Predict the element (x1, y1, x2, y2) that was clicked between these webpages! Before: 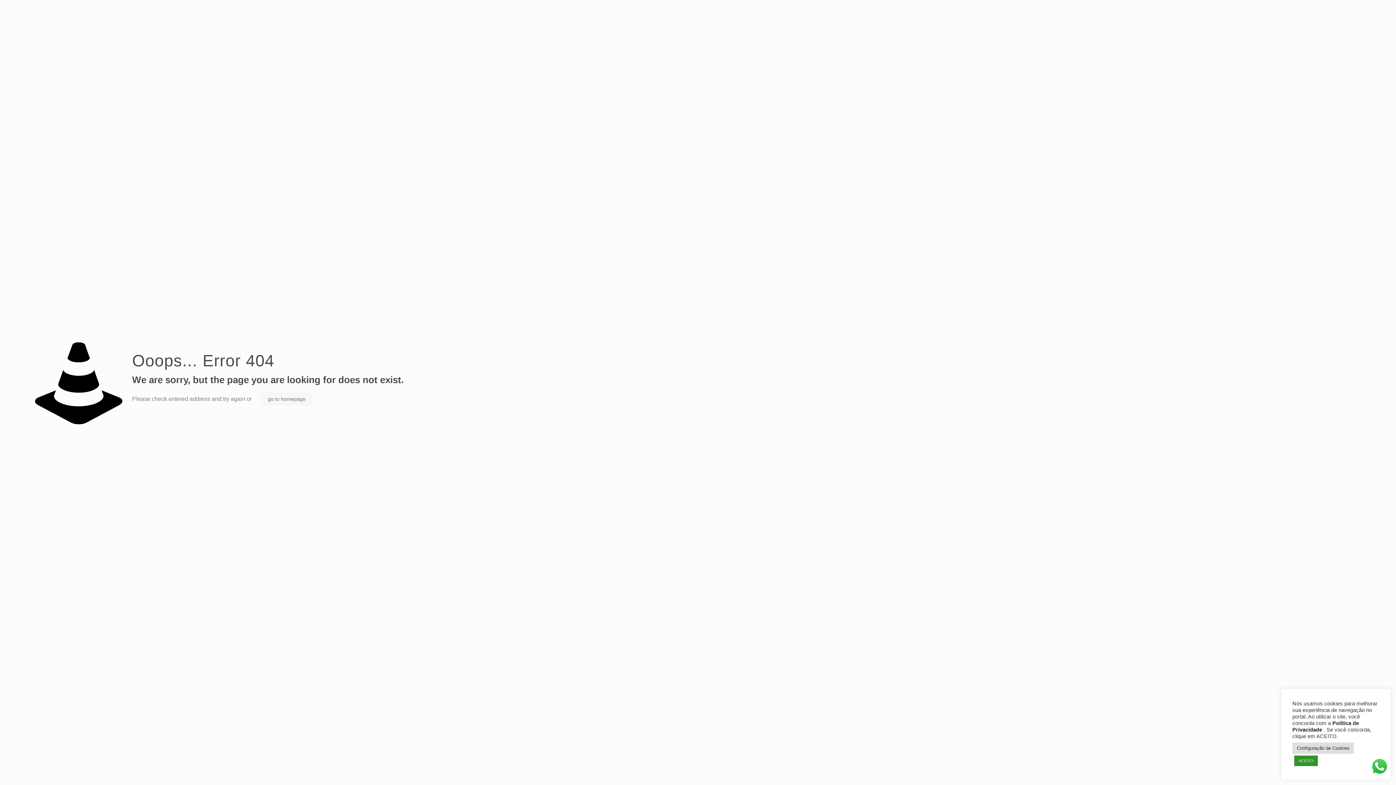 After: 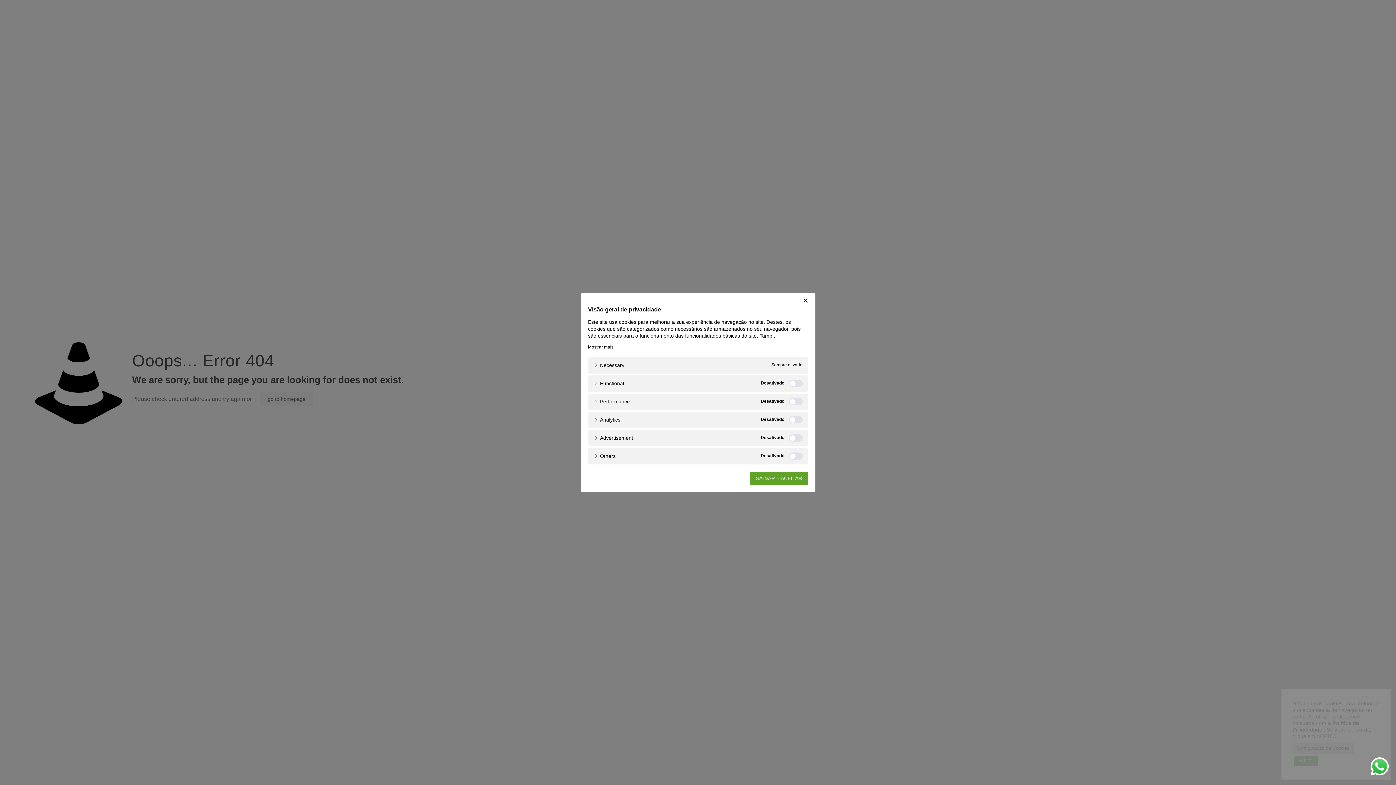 Action: label: Configuração de Cookies bbox: (1292, 742, 1354, 754)